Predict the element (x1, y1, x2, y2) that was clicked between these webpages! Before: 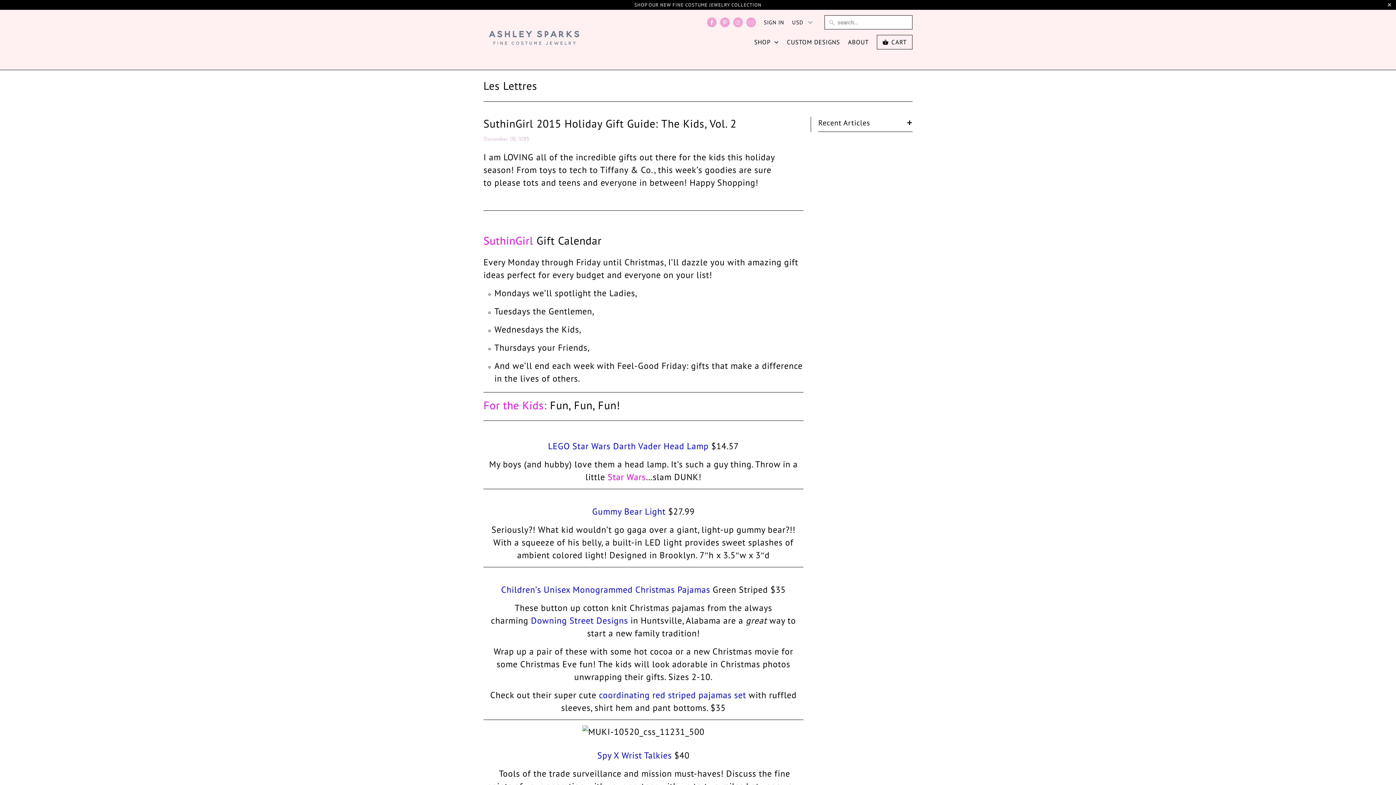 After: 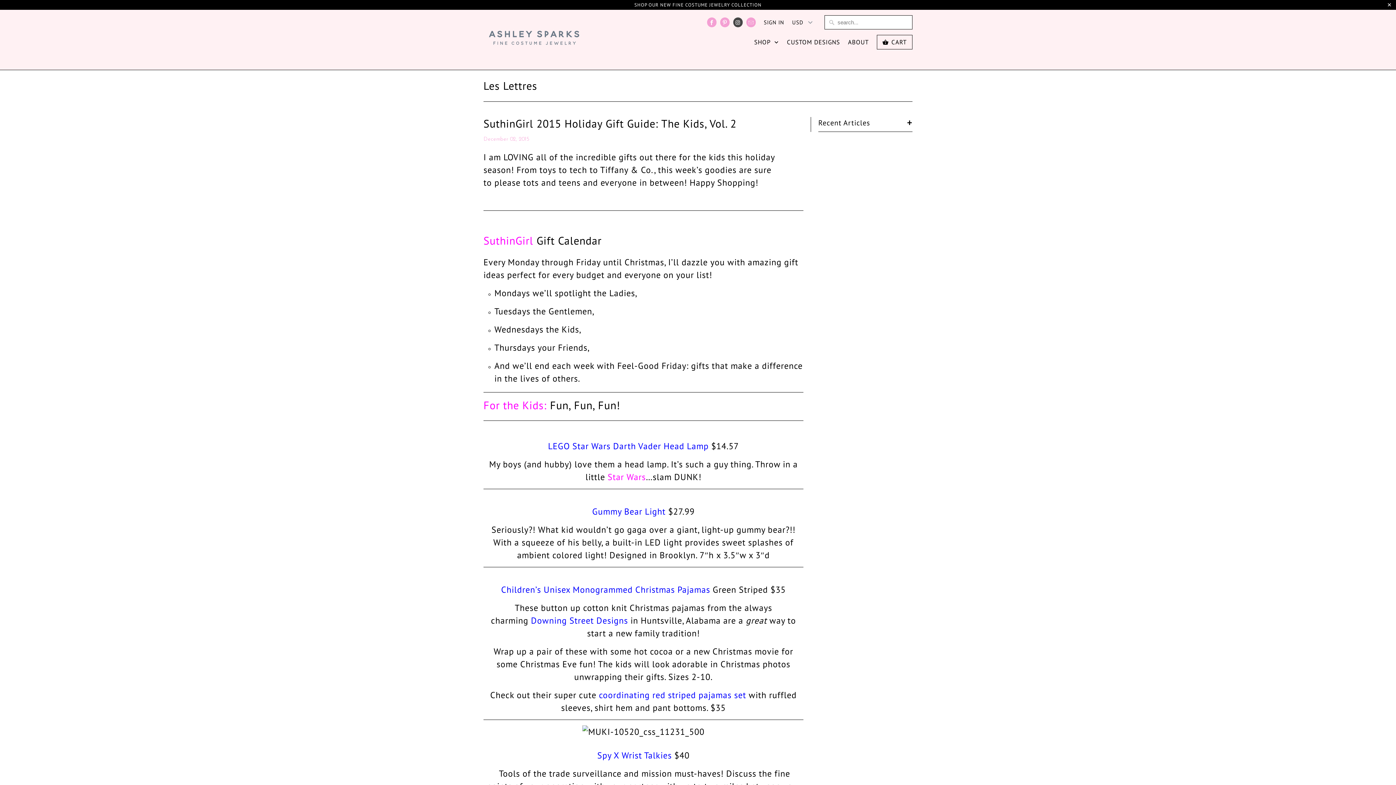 Action: bbox: (733, 17, 742, 27)